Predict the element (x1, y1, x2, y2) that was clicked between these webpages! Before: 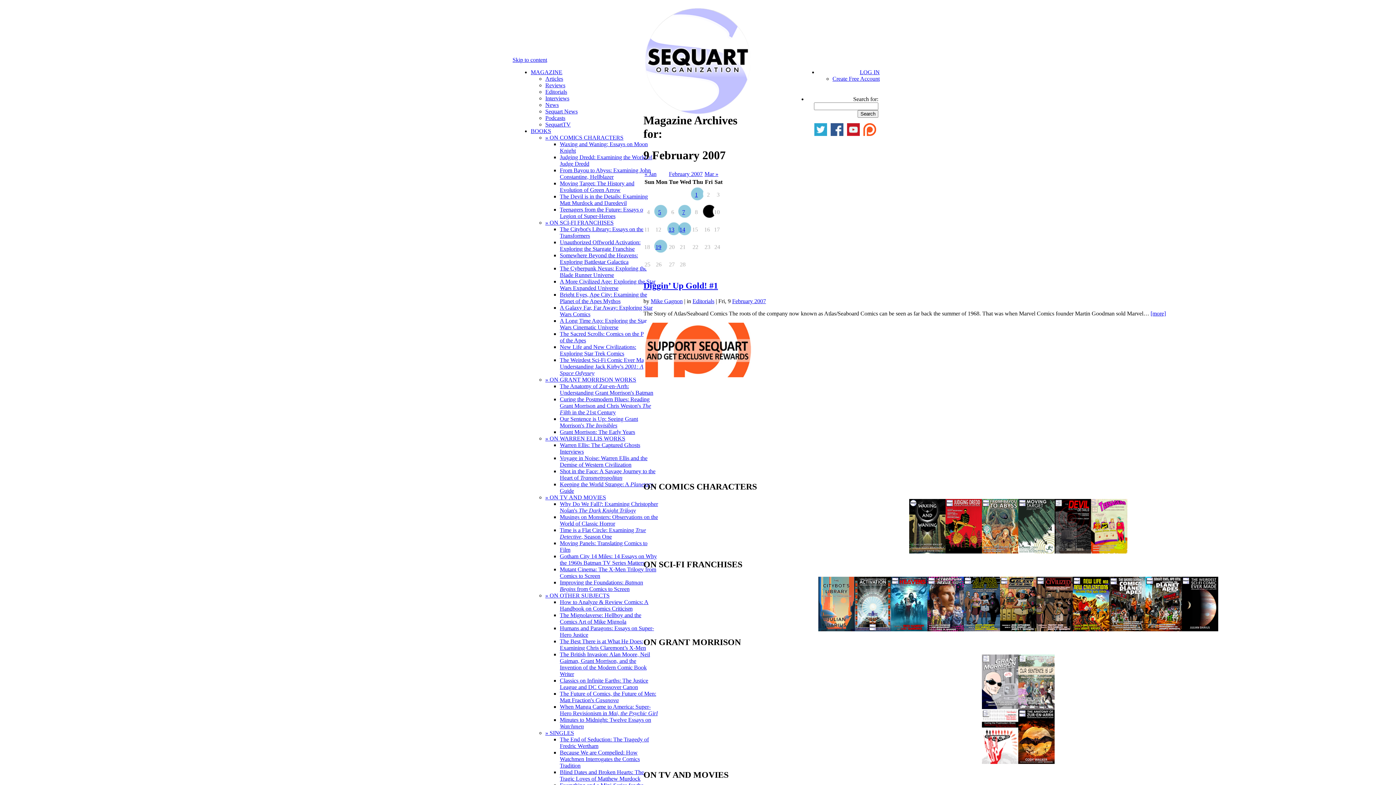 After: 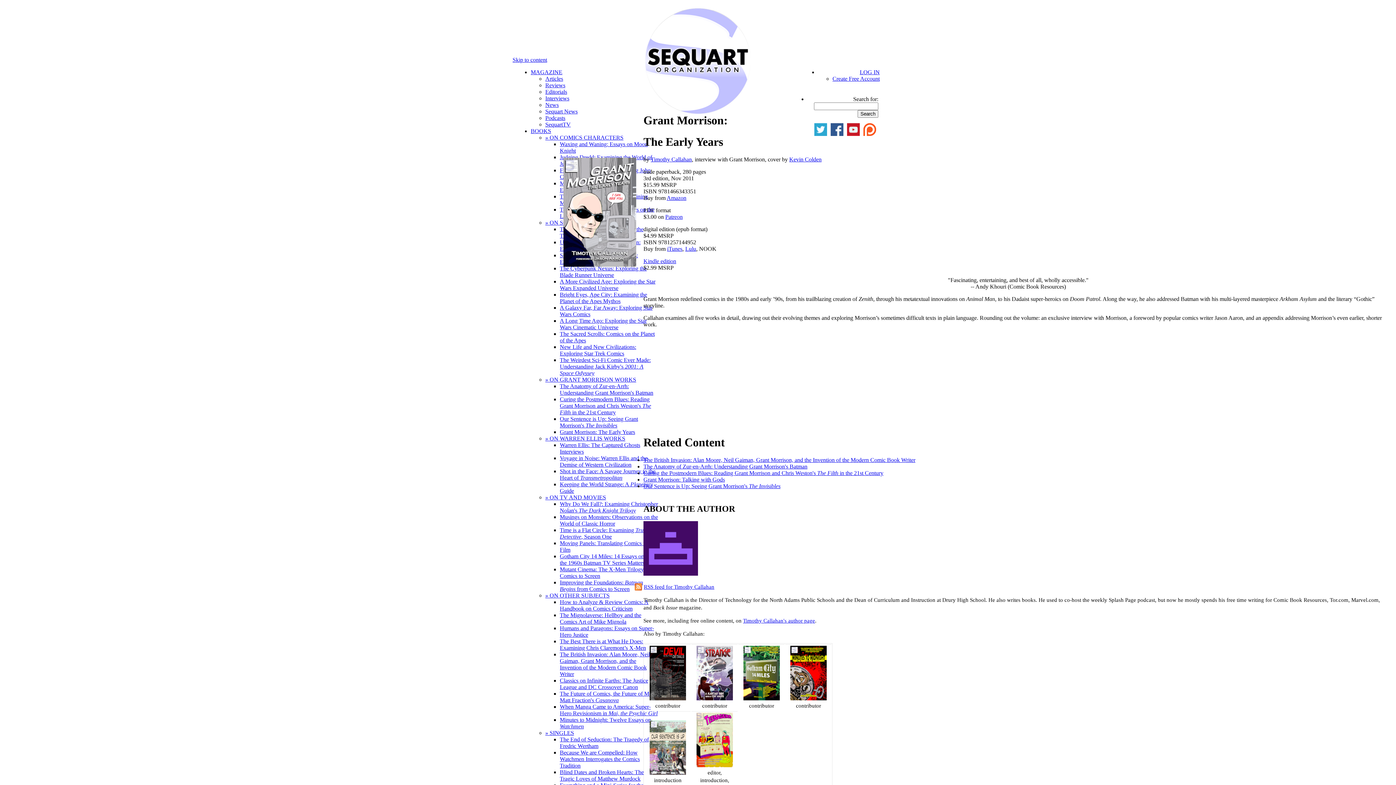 Action: bbox: (982, 704, 1018, 710)